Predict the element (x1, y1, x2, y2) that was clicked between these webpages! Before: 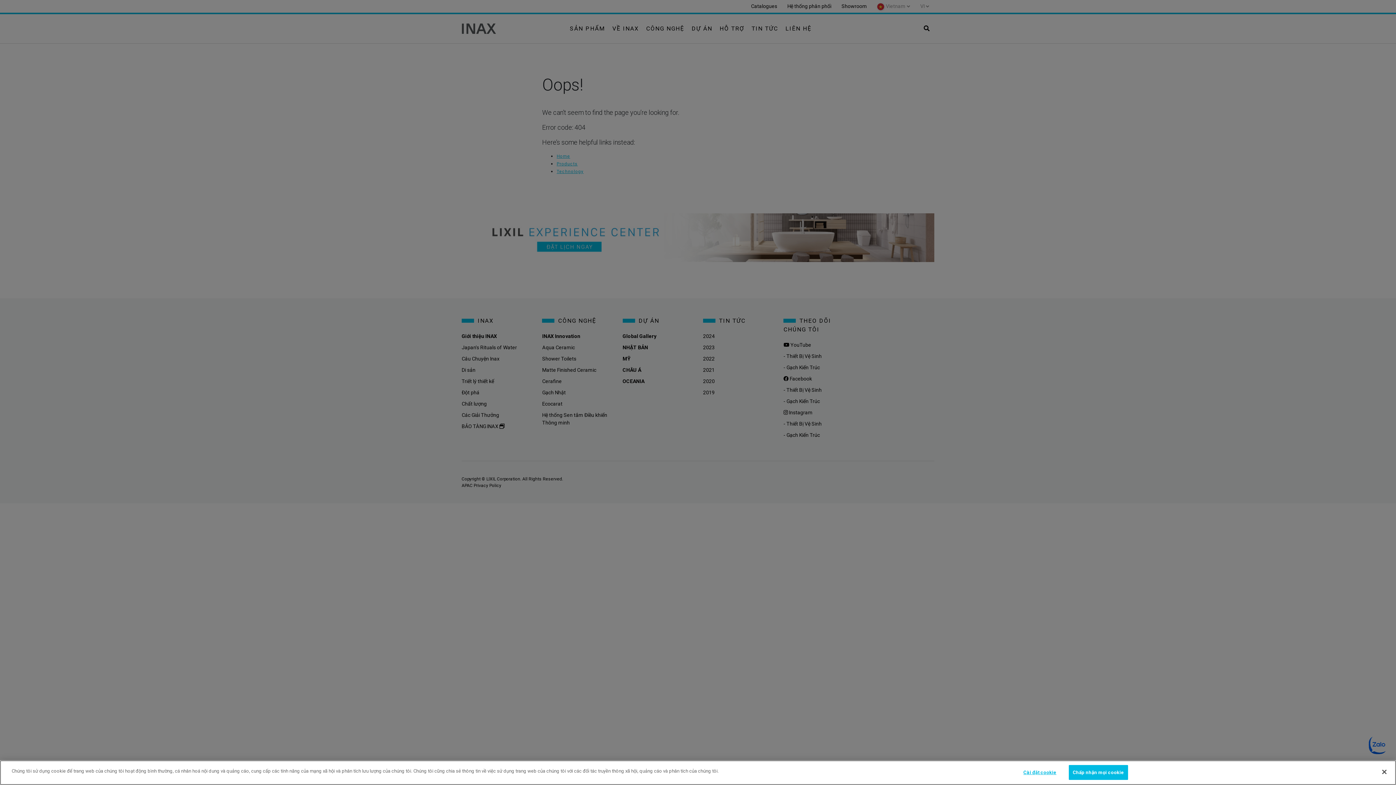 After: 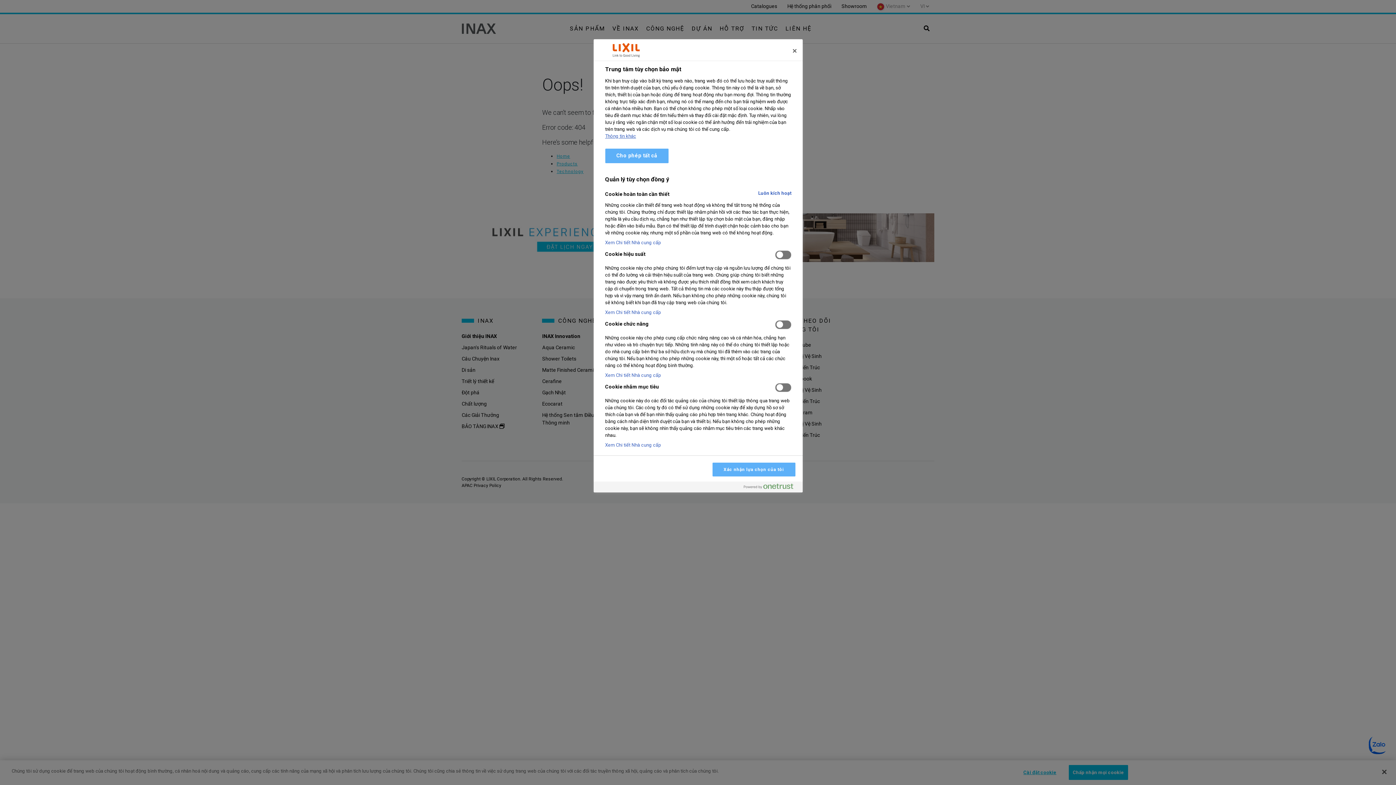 Action: bbox: (1017, 765, 1062, 780) label: Cài đặt cookie